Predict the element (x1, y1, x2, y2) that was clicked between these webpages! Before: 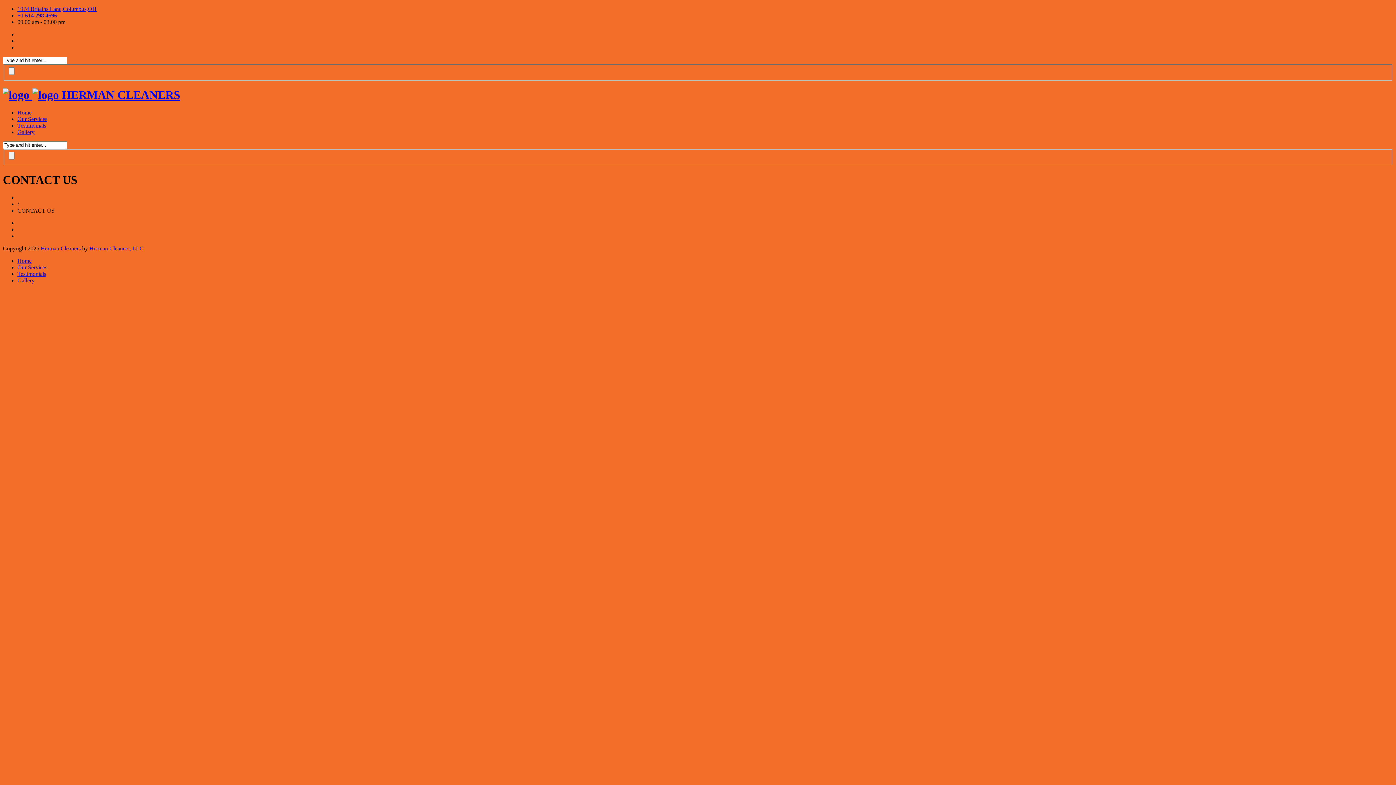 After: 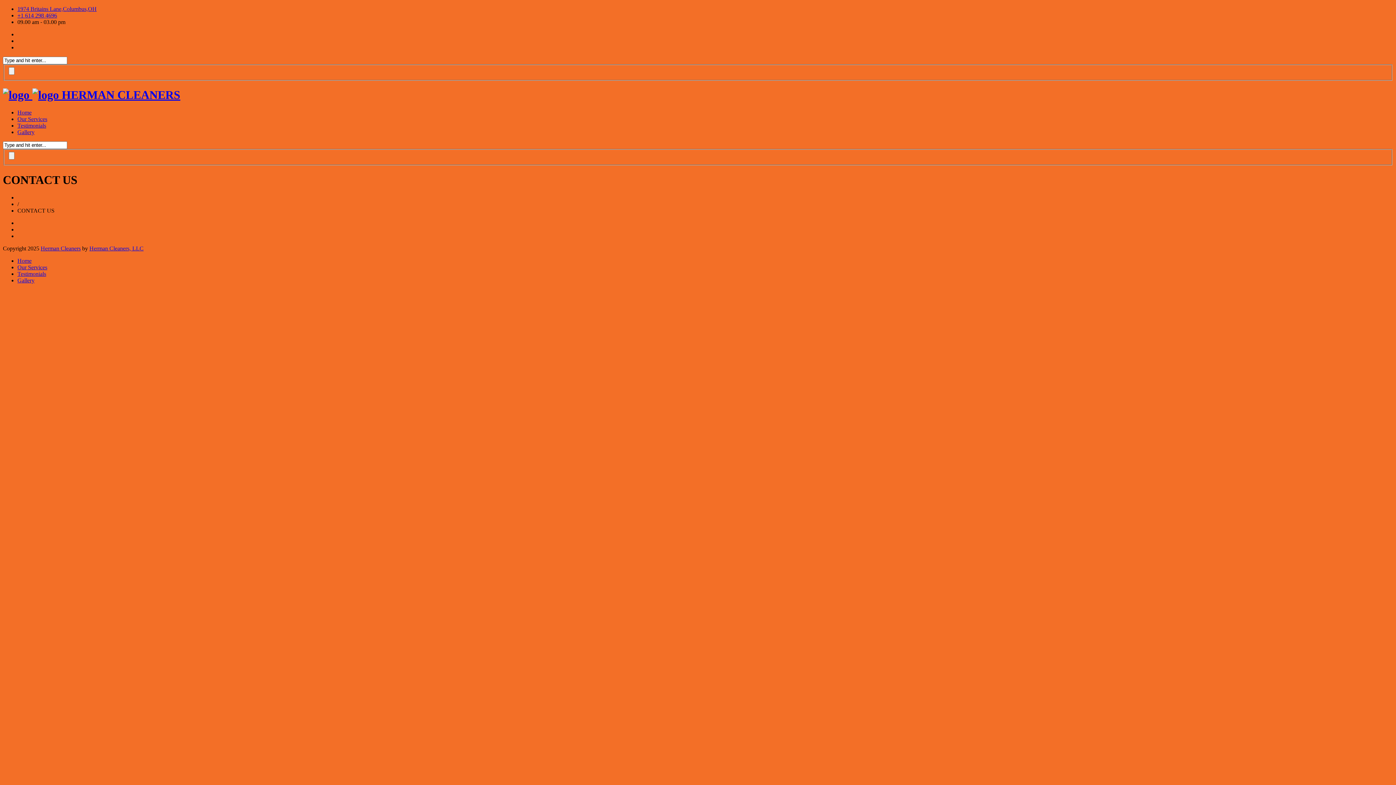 Action: bbox: (17, 12, 57, 18) label: +1 614 298 4696